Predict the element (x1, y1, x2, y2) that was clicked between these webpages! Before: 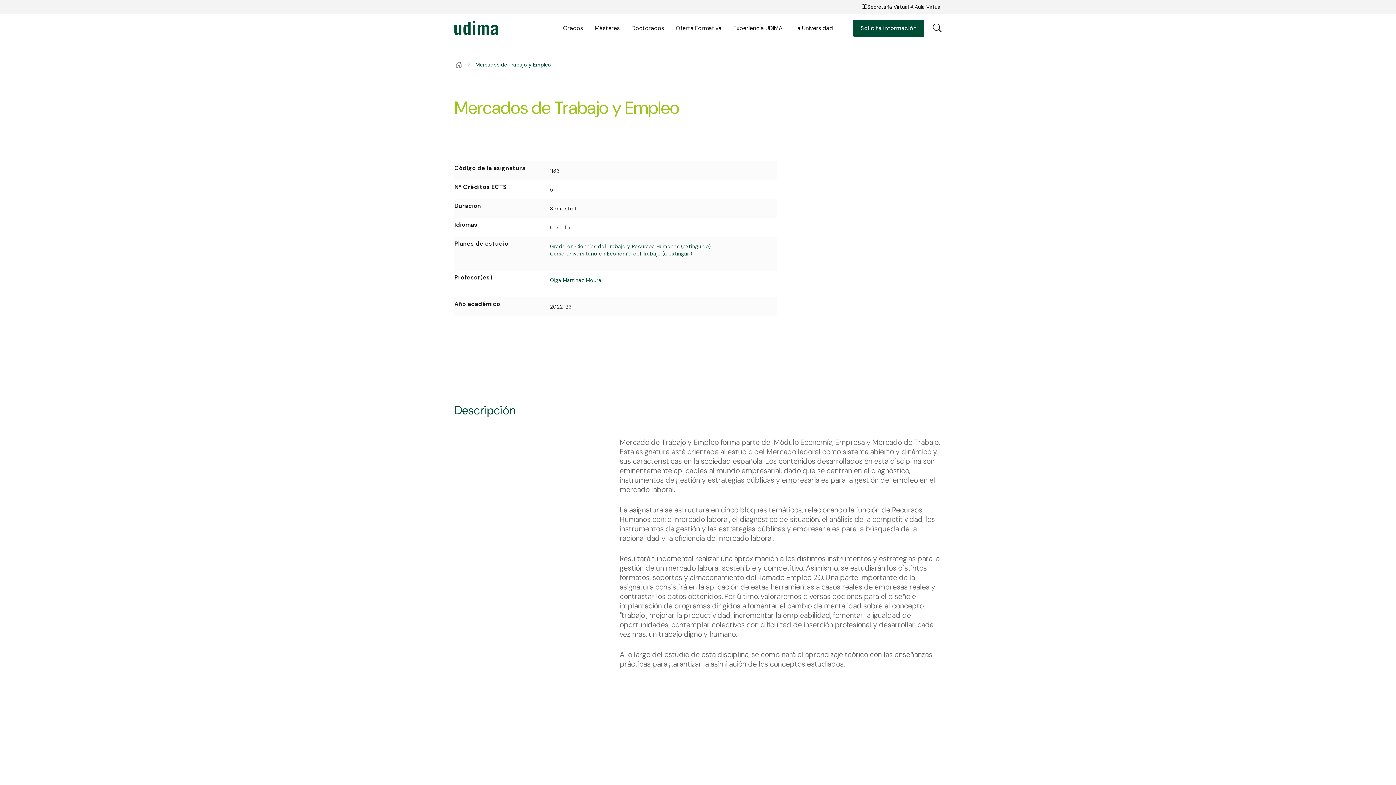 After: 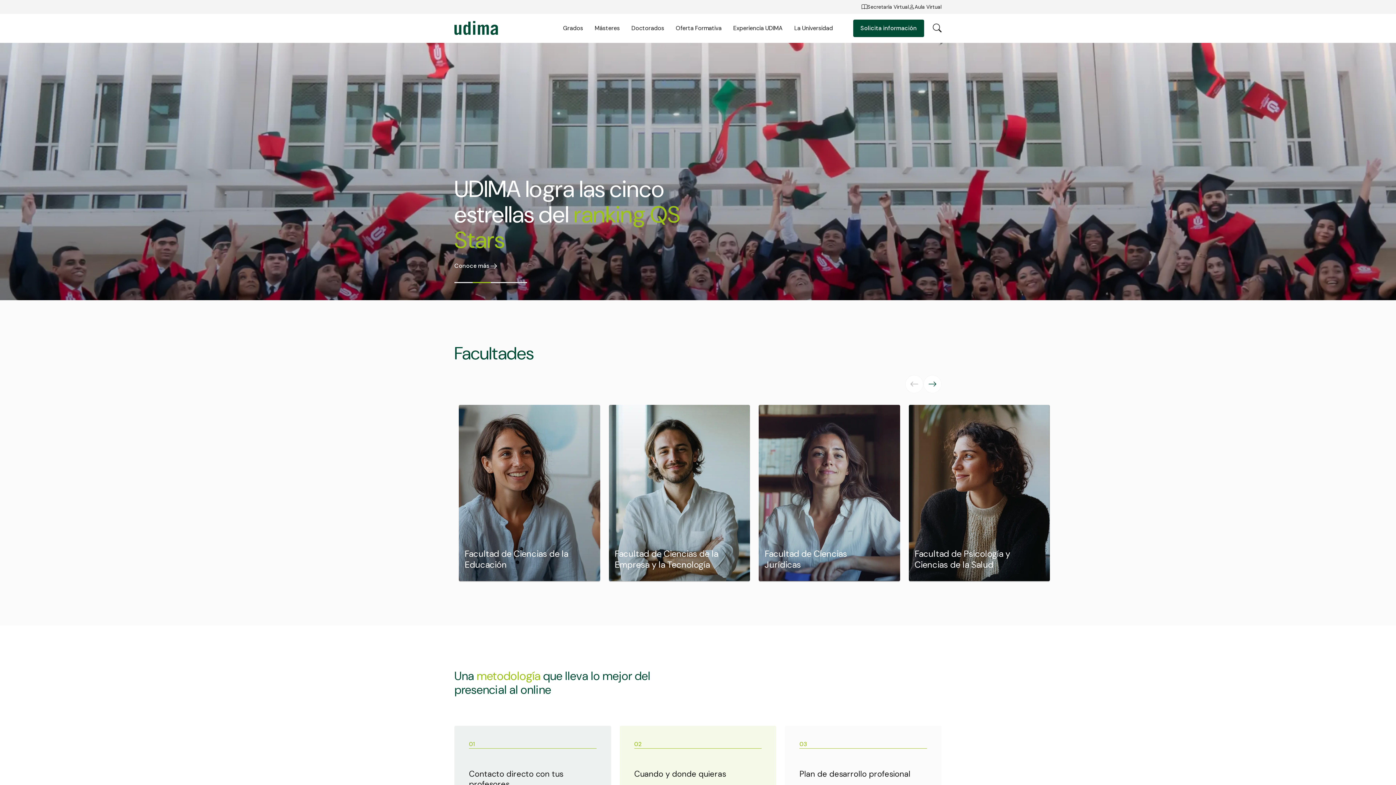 Action: bbox: (454, 21, 498, 35)